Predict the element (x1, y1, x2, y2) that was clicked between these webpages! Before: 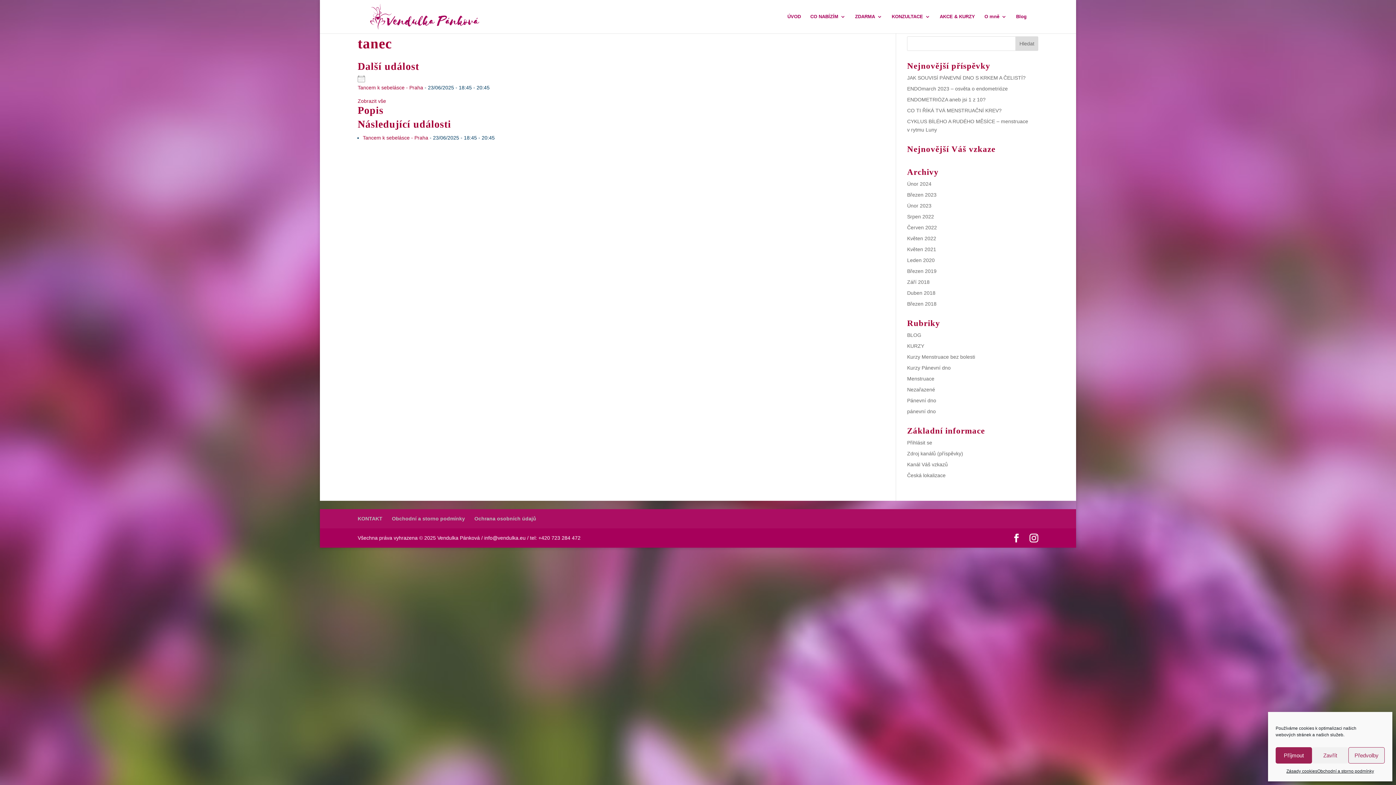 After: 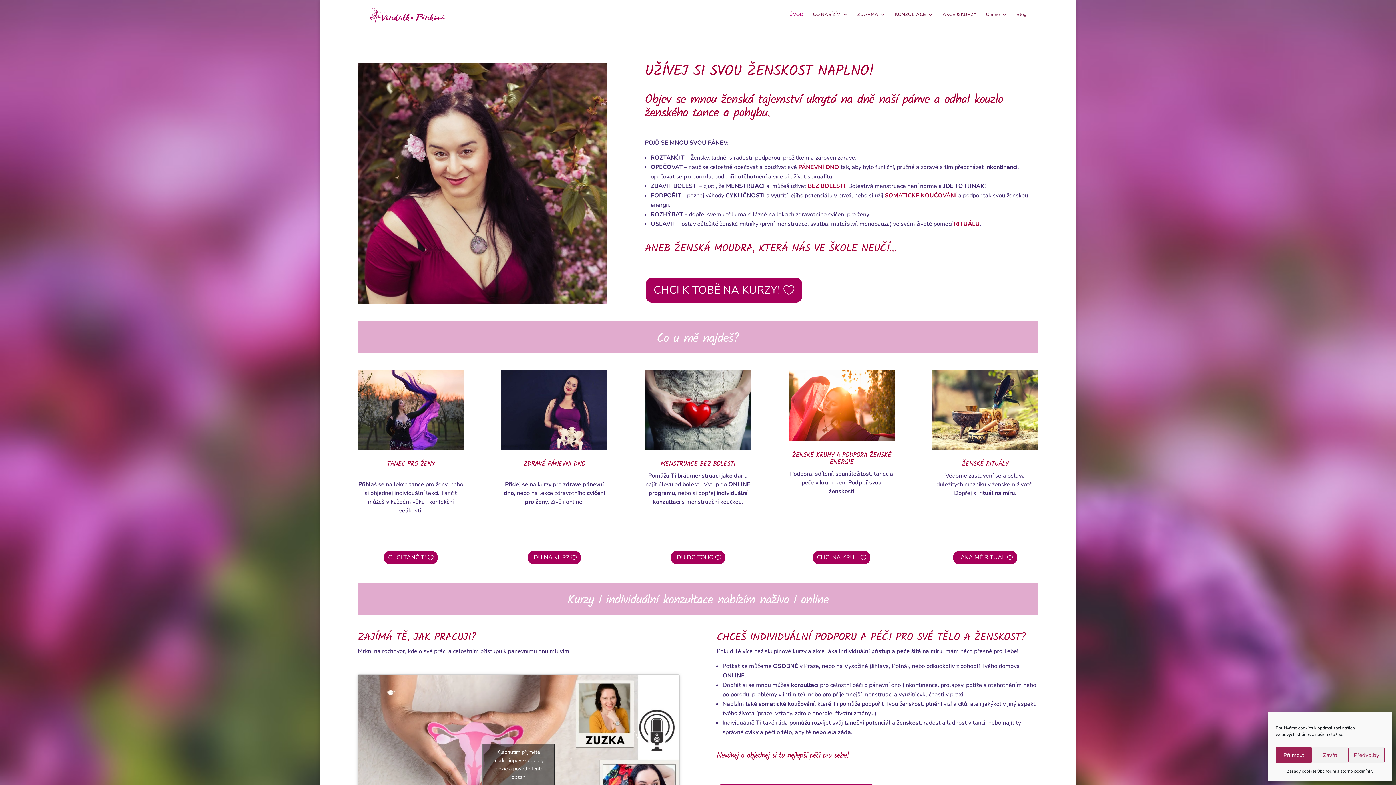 Action: bbox: (787, 14, 801, 33) label: ÚVOD